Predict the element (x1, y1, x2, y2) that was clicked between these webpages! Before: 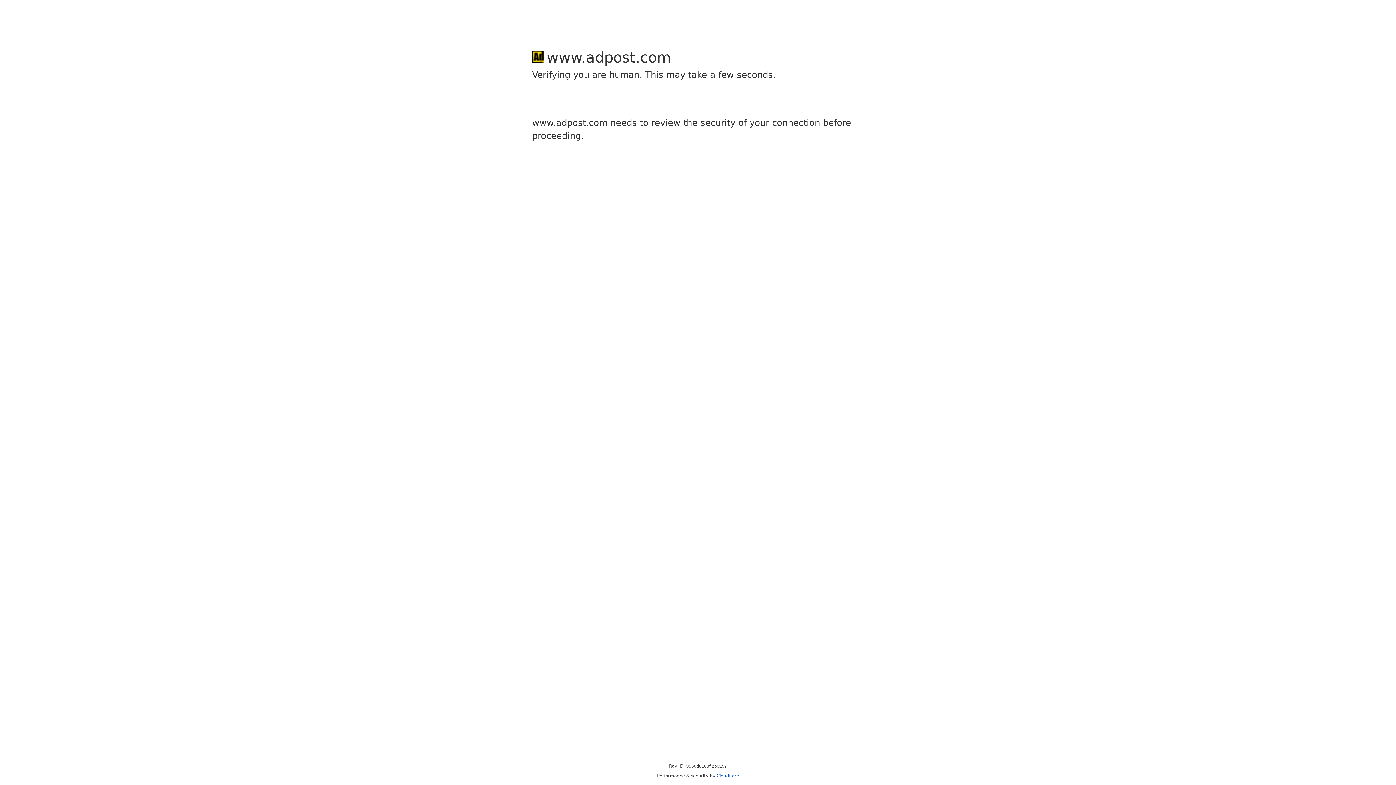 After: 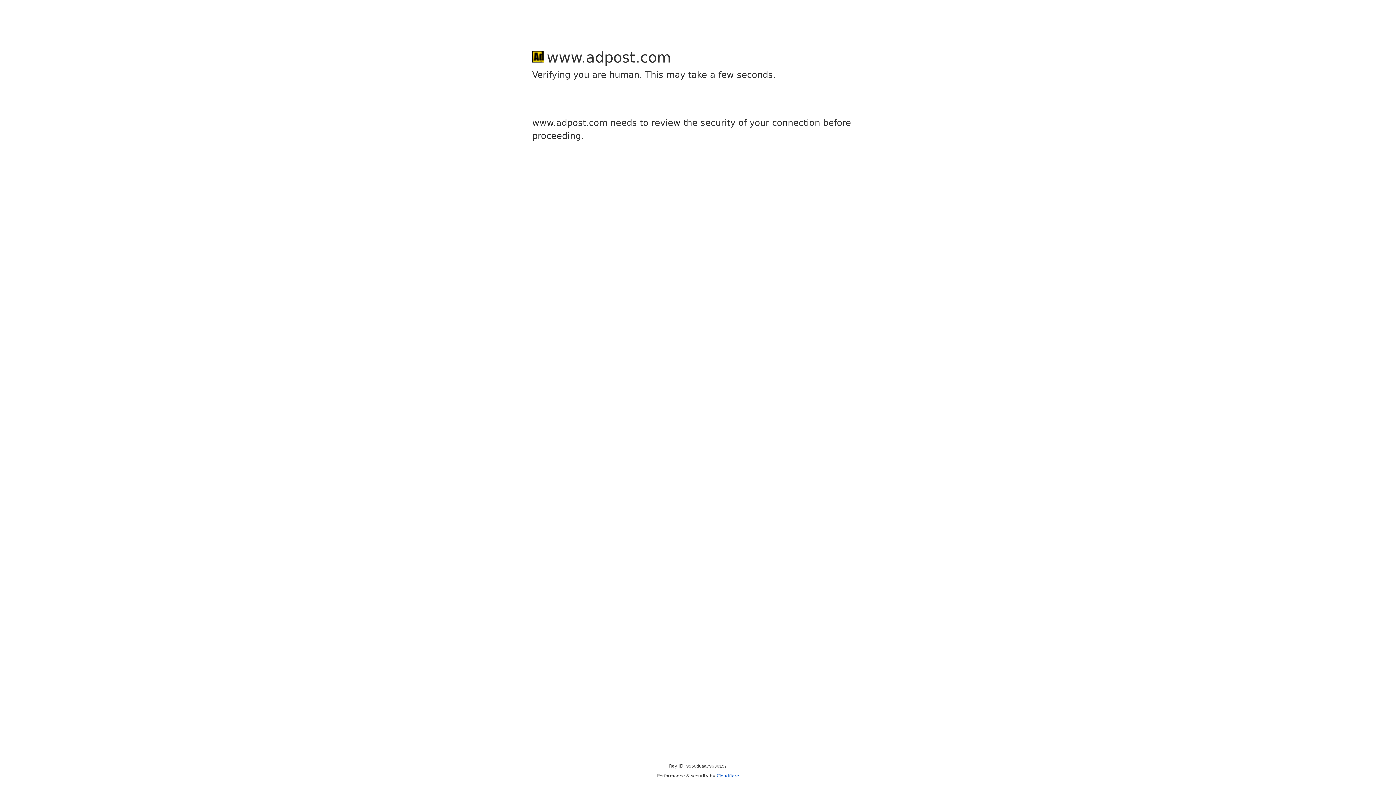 Action: label: Cloudflare bbox: (716, 773, 739, 778)